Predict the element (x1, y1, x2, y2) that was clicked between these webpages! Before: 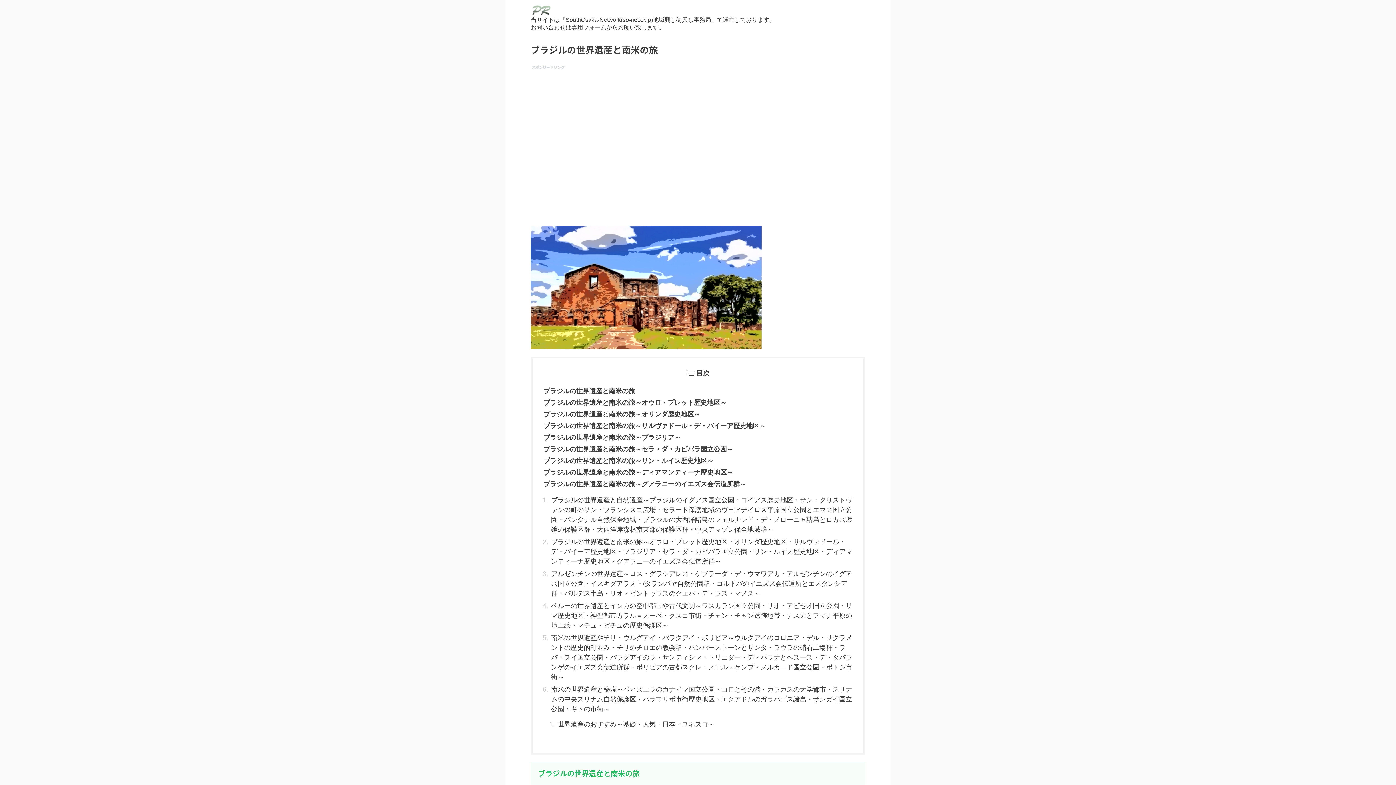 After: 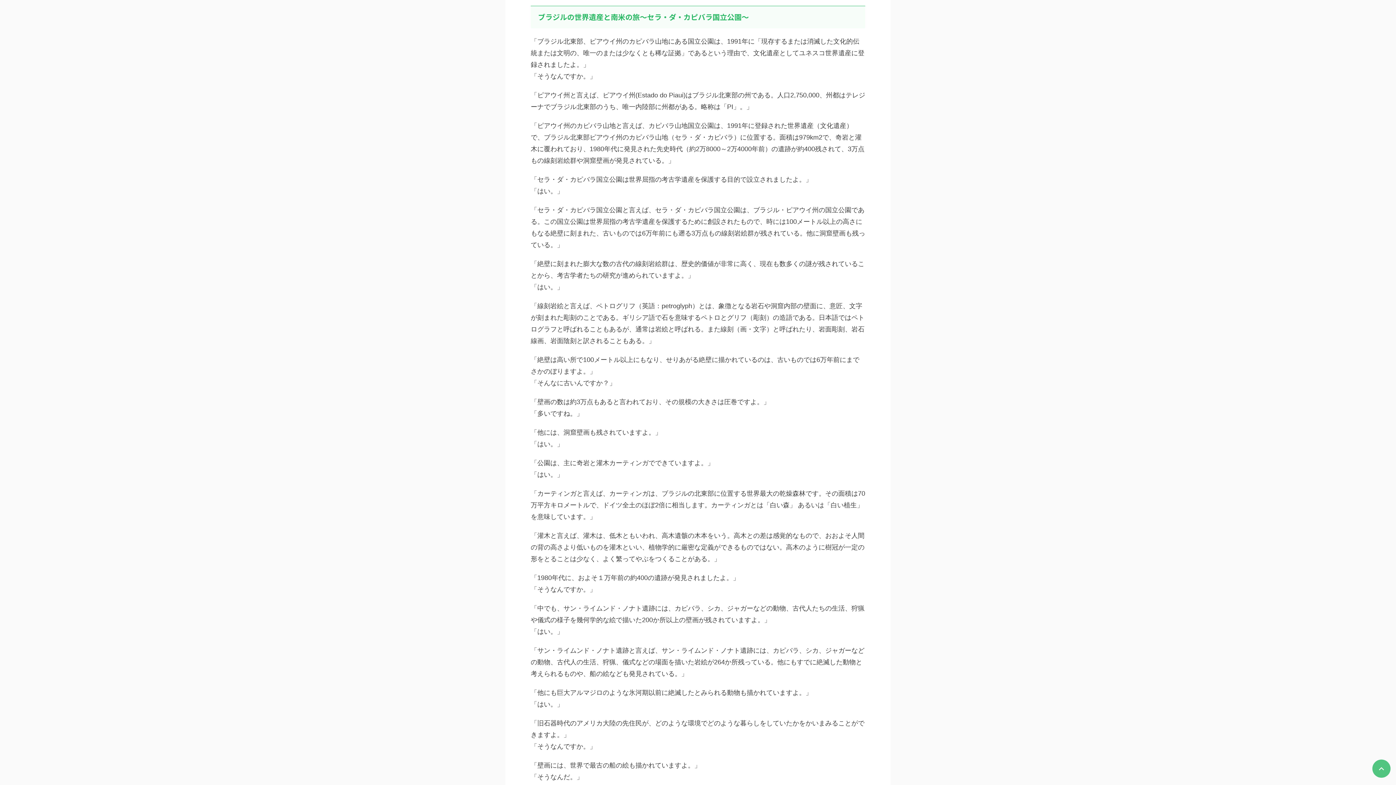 Action: label: ブラジルの世界遺産と南米の旅～セラ・ダ・カピバラ国立公園～ bbox: (543, 442, 852, 454)